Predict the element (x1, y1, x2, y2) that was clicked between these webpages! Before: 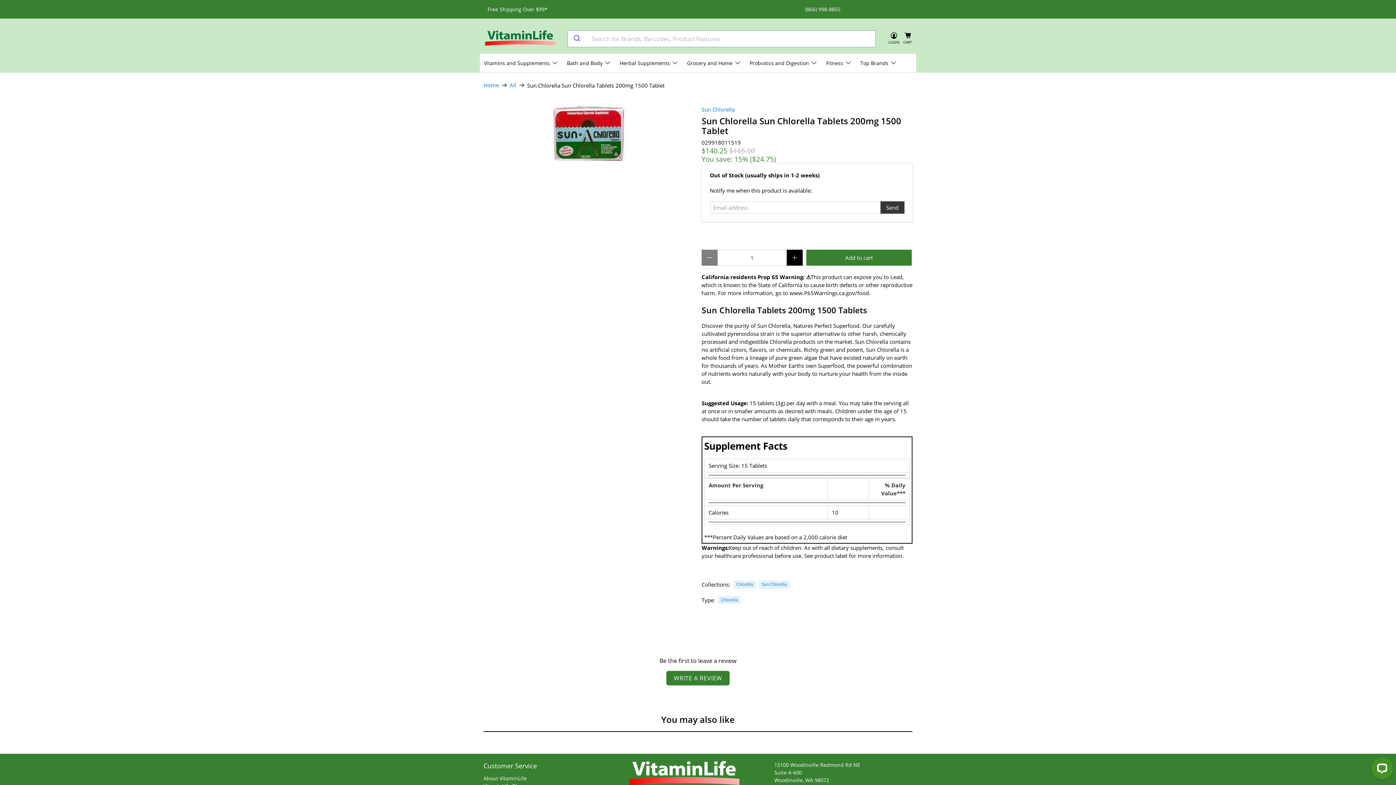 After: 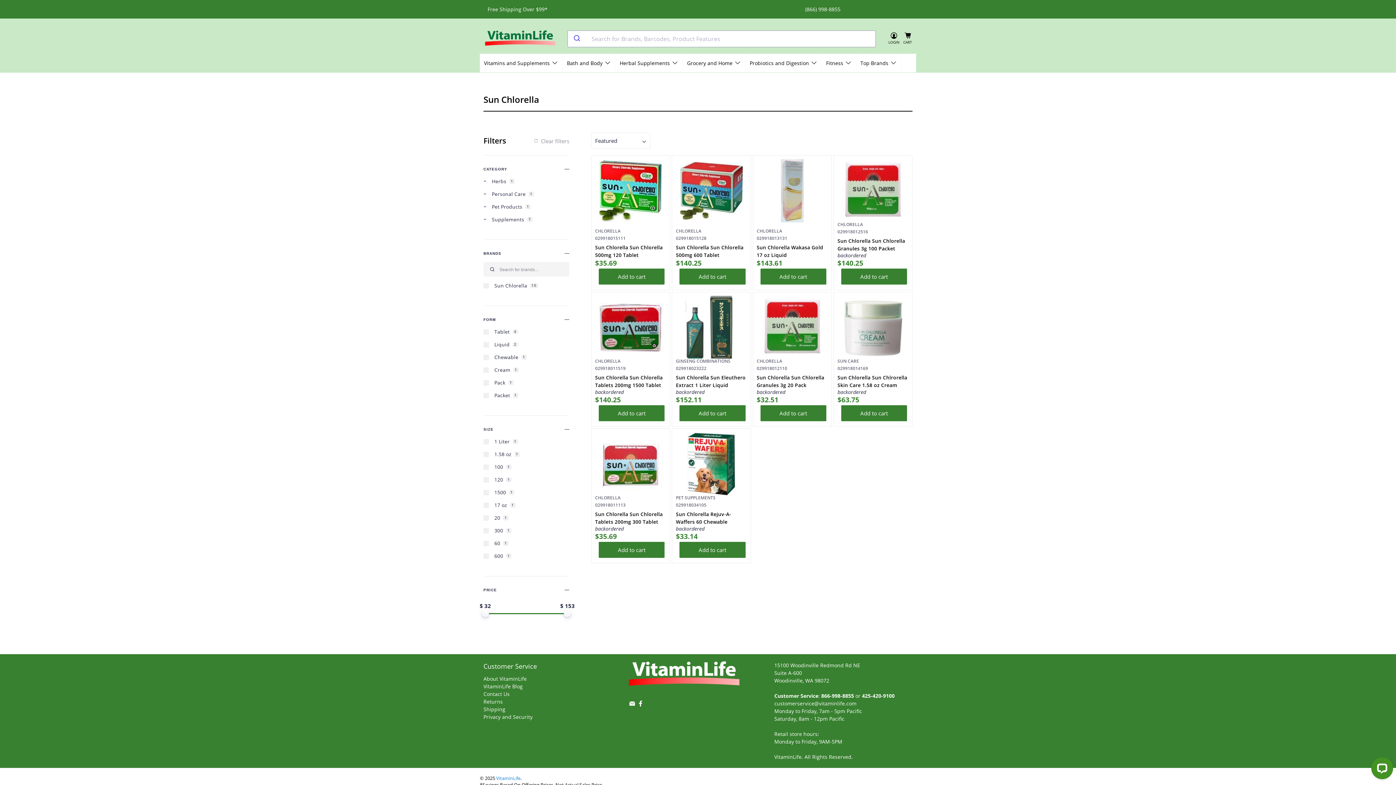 Action: bbox: (701, 105, 734, 112) label: Sun Chlorella